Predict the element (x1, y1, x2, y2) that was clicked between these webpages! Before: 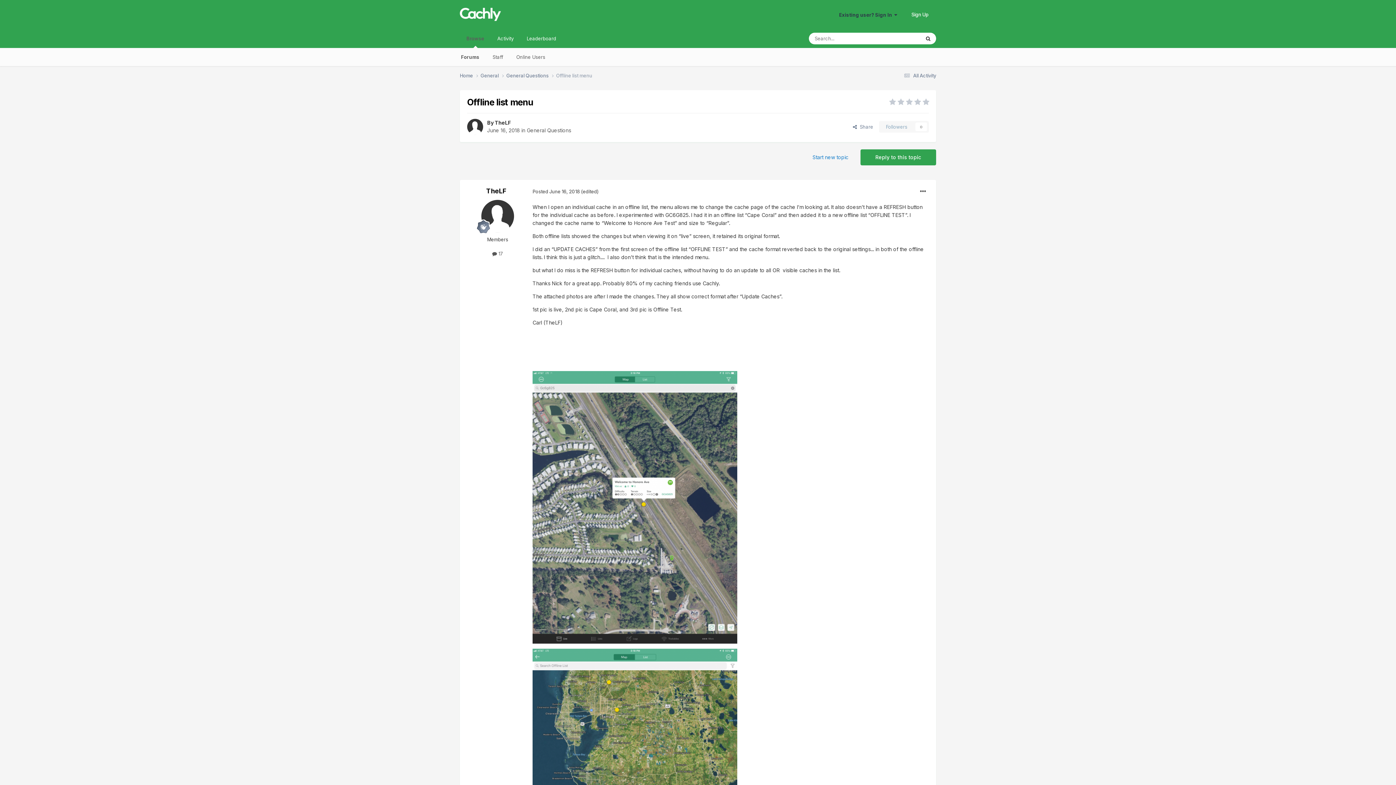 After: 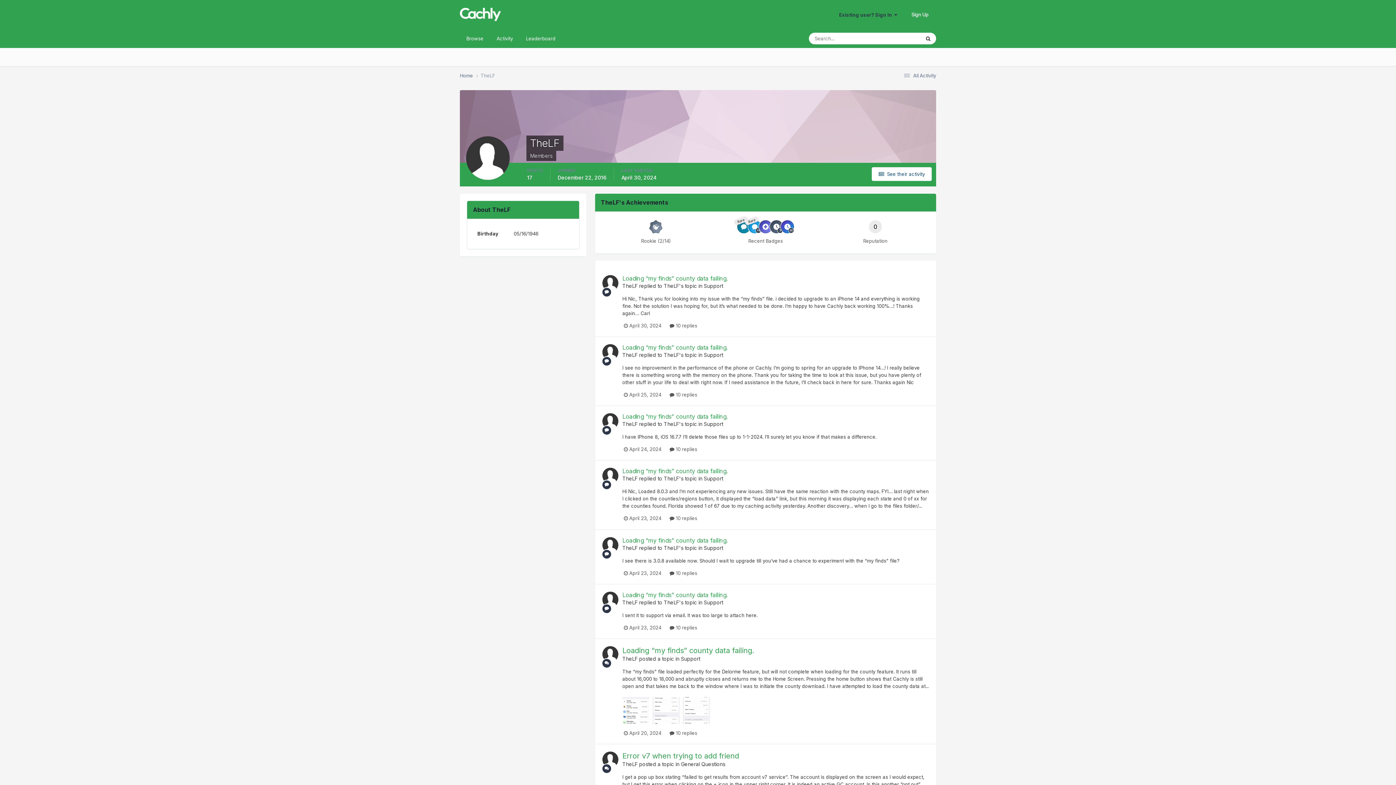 Action: bbox: (481, 200, 514, 232)